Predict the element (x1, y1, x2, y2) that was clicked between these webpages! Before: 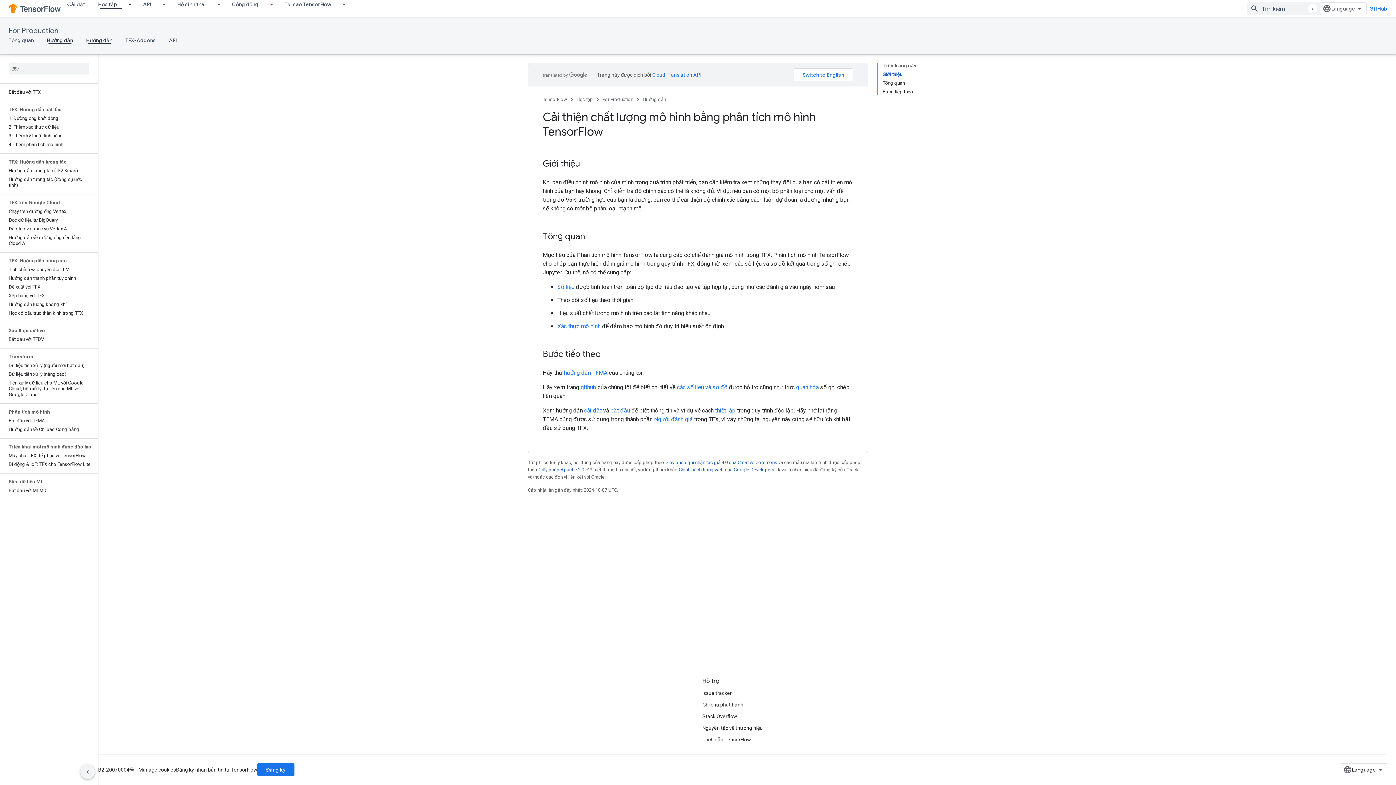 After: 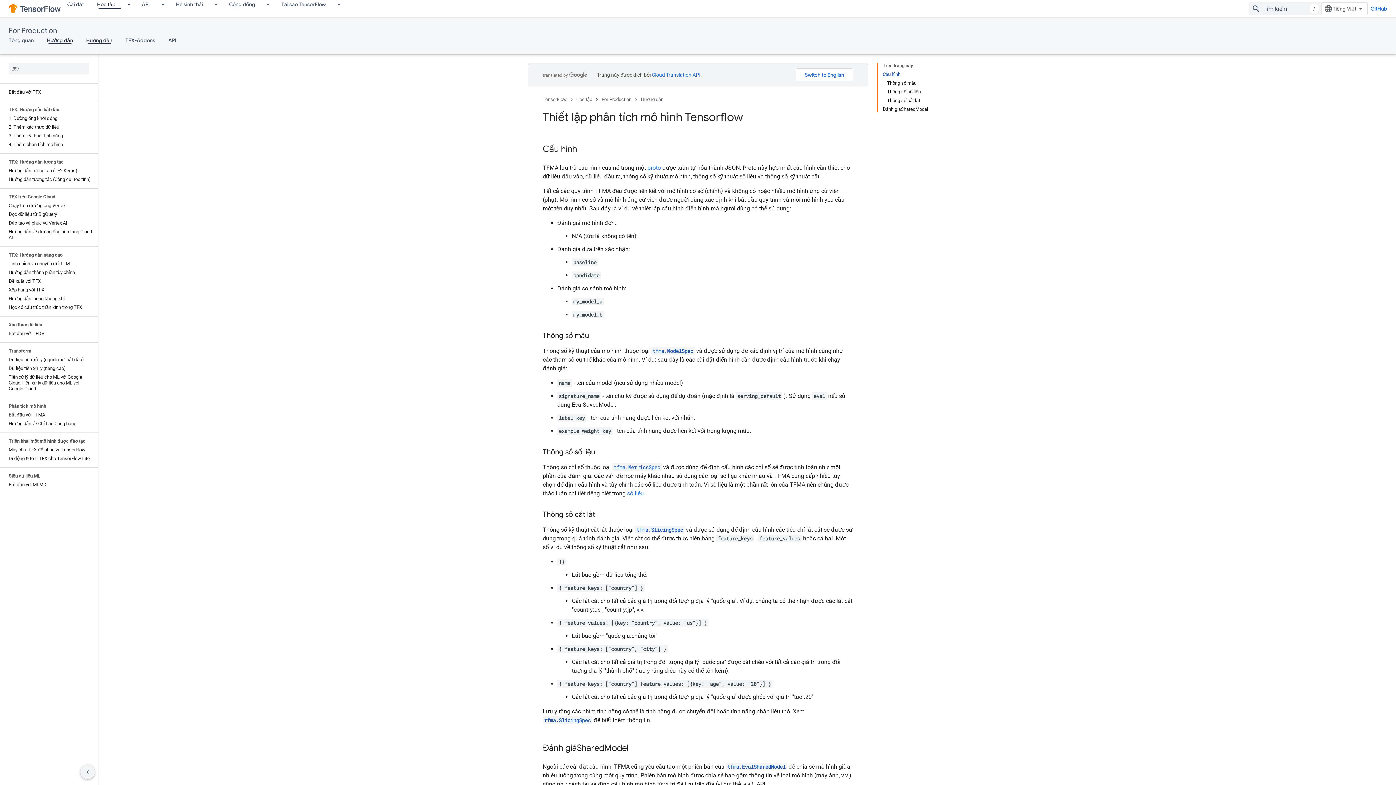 Action: label: thiết lập bbox: (715, 407, 735, 414)